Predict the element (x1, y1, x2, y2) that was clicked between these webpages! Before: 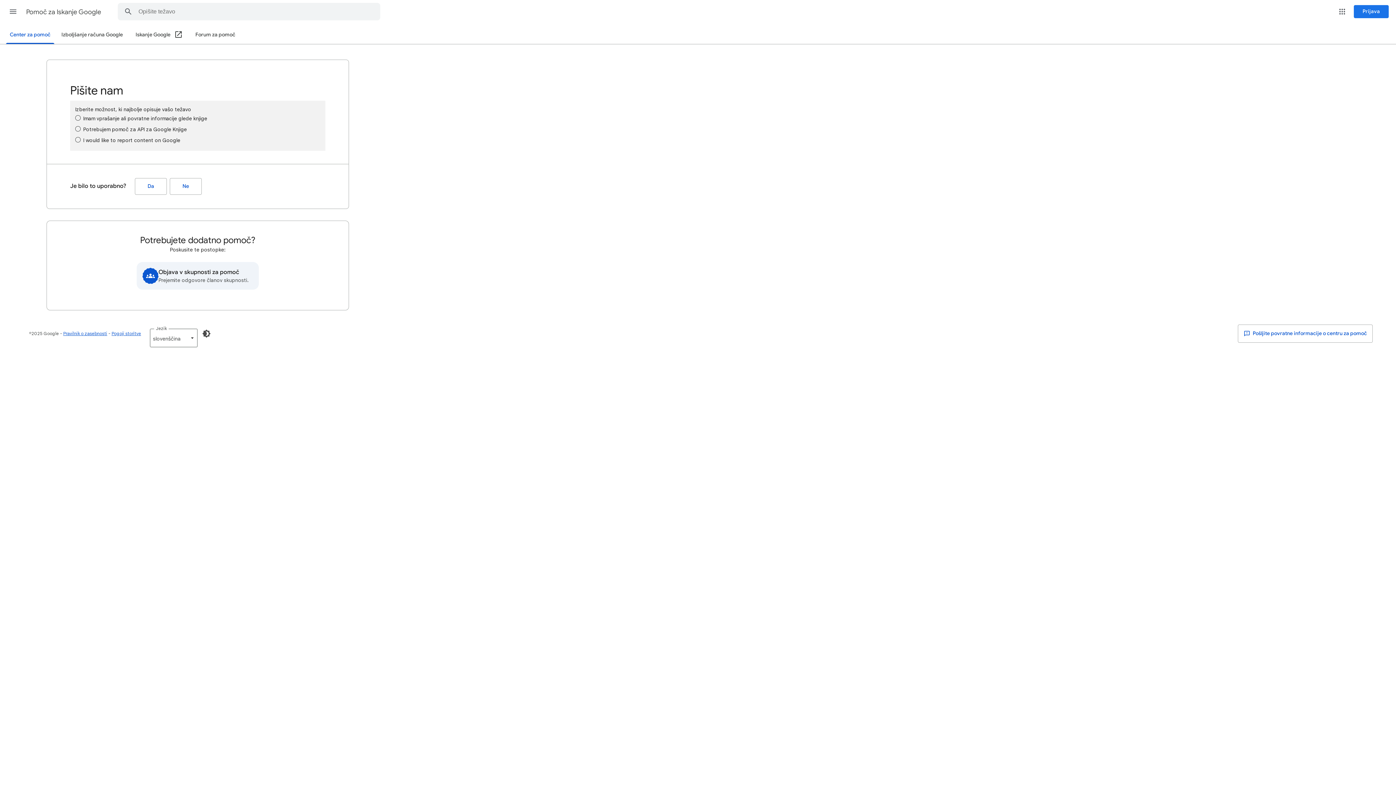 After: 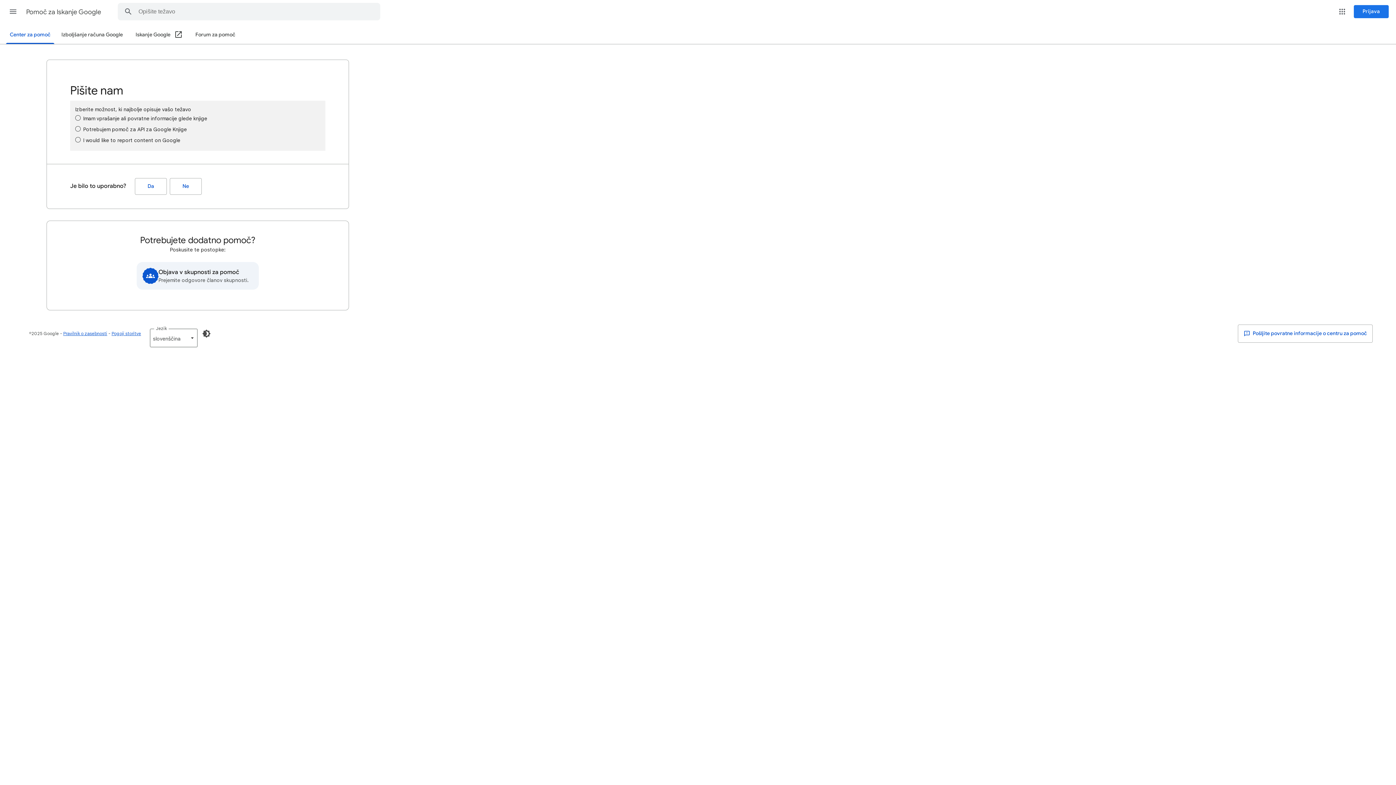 Action: bbox: (135, 26, 182, 44) label: Iskanje Google (Odpri v novem oknu)